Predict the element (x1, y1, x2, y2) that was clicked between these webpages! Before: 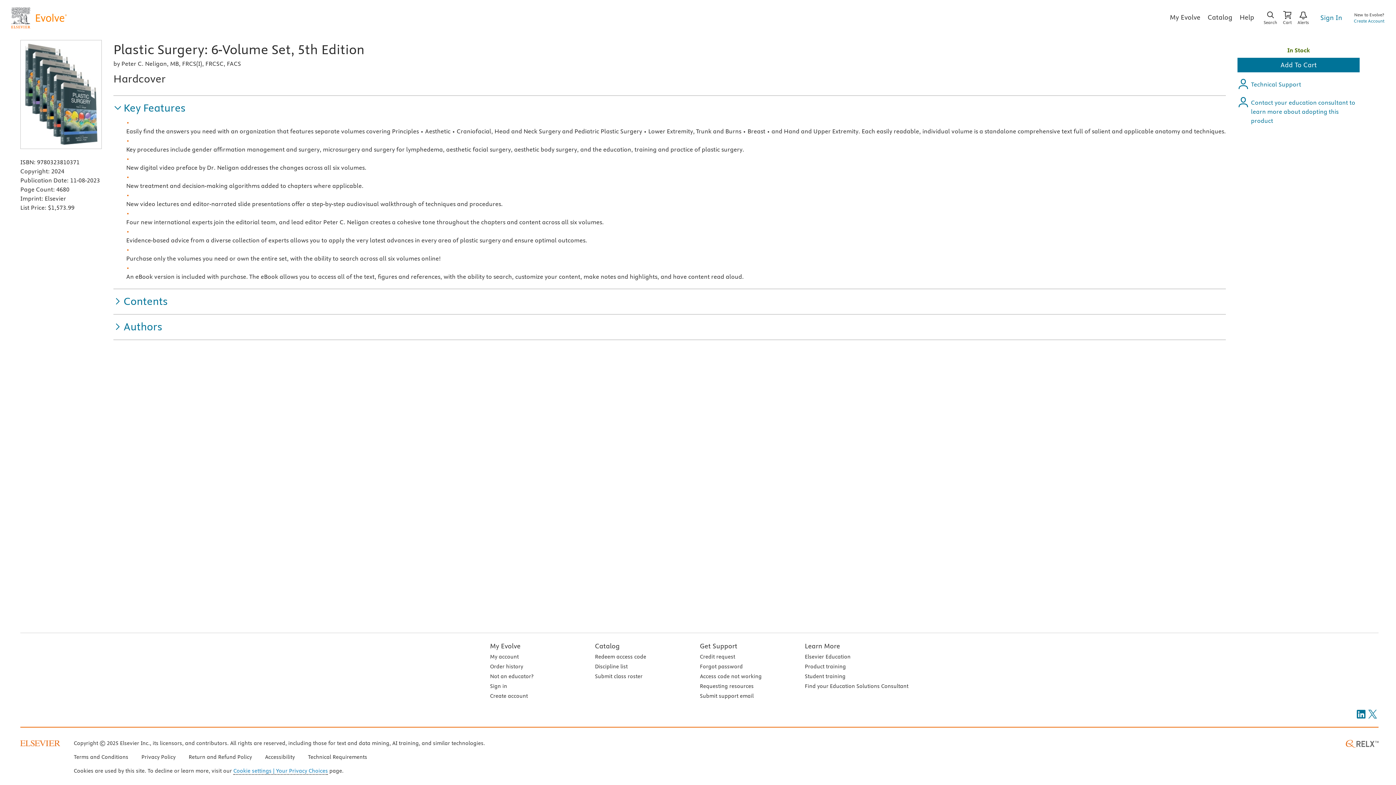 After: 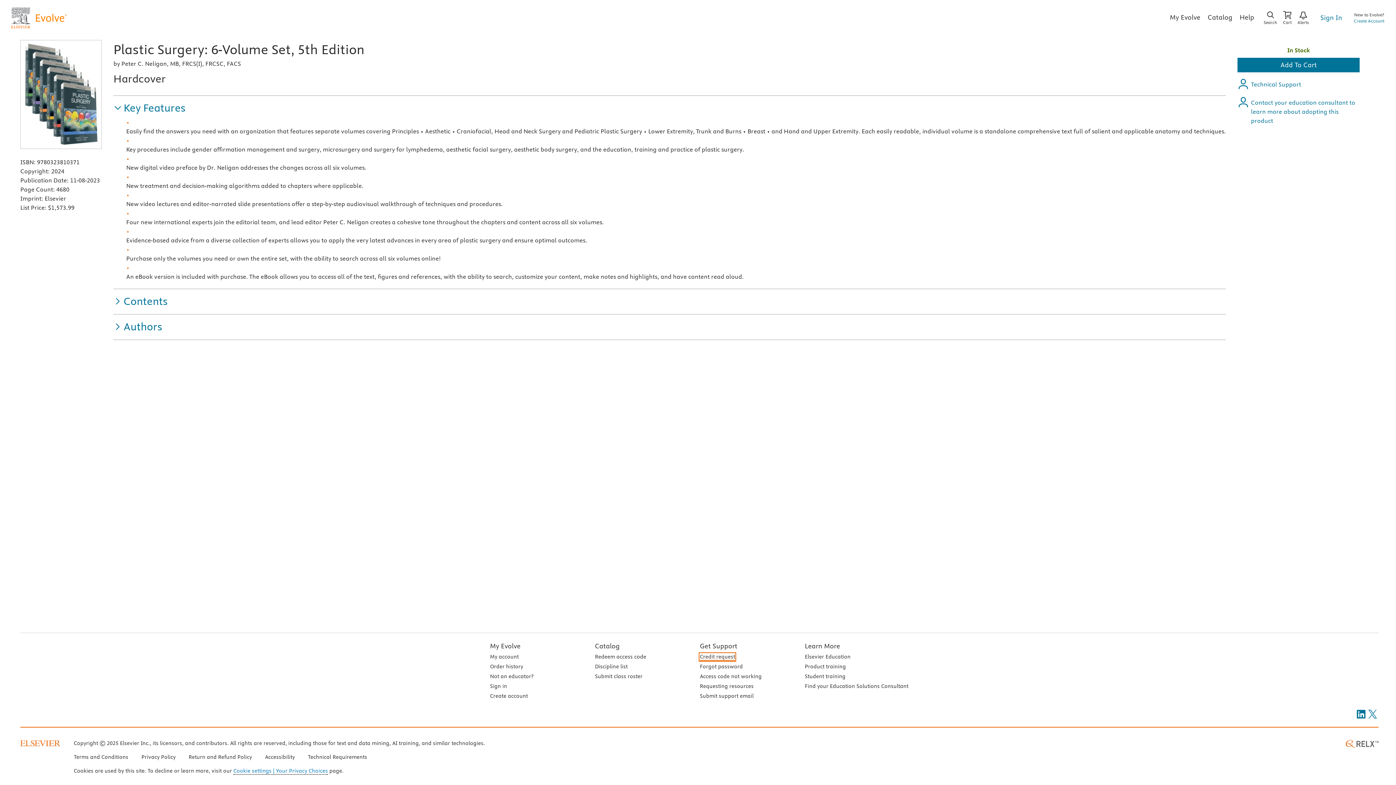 Action: bbox: (700, 653, 735, 661) label: Credit request